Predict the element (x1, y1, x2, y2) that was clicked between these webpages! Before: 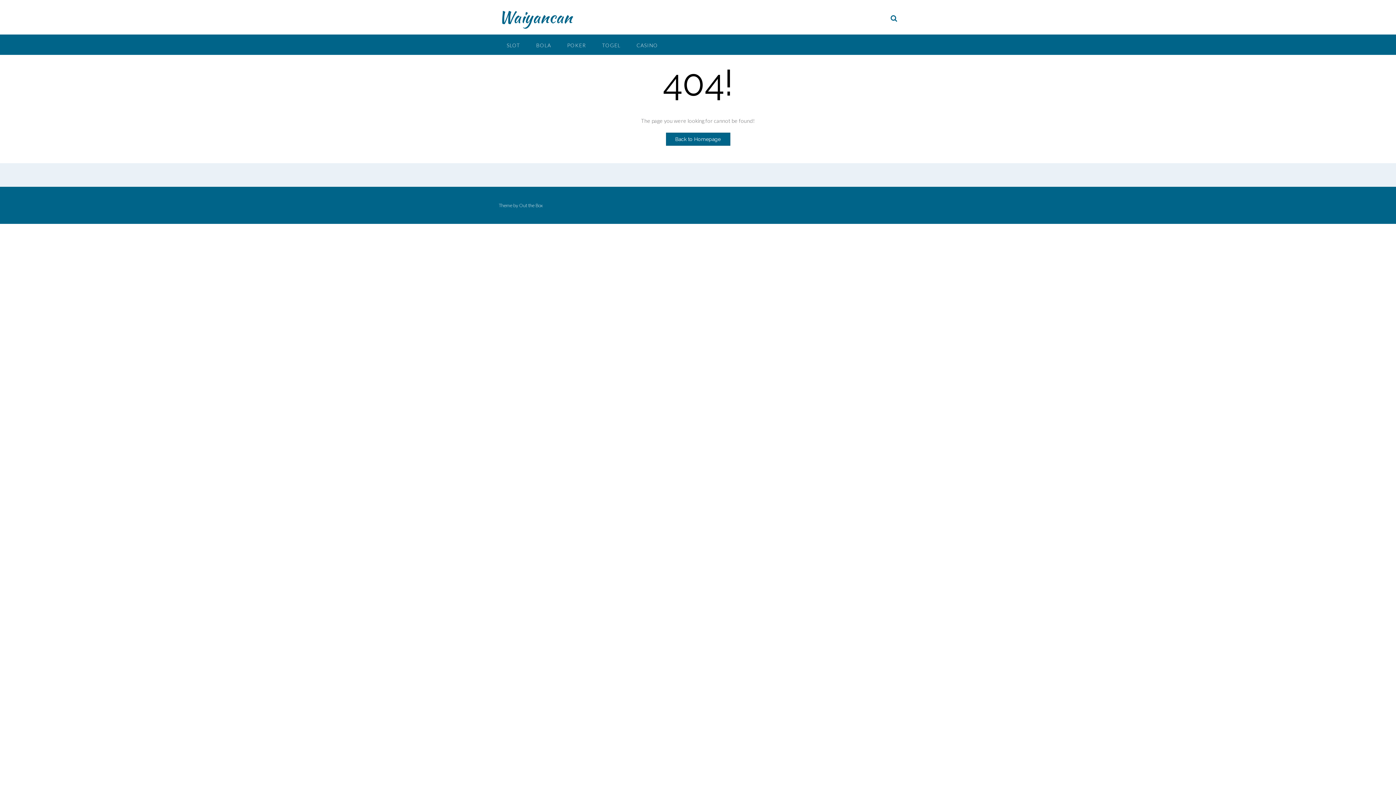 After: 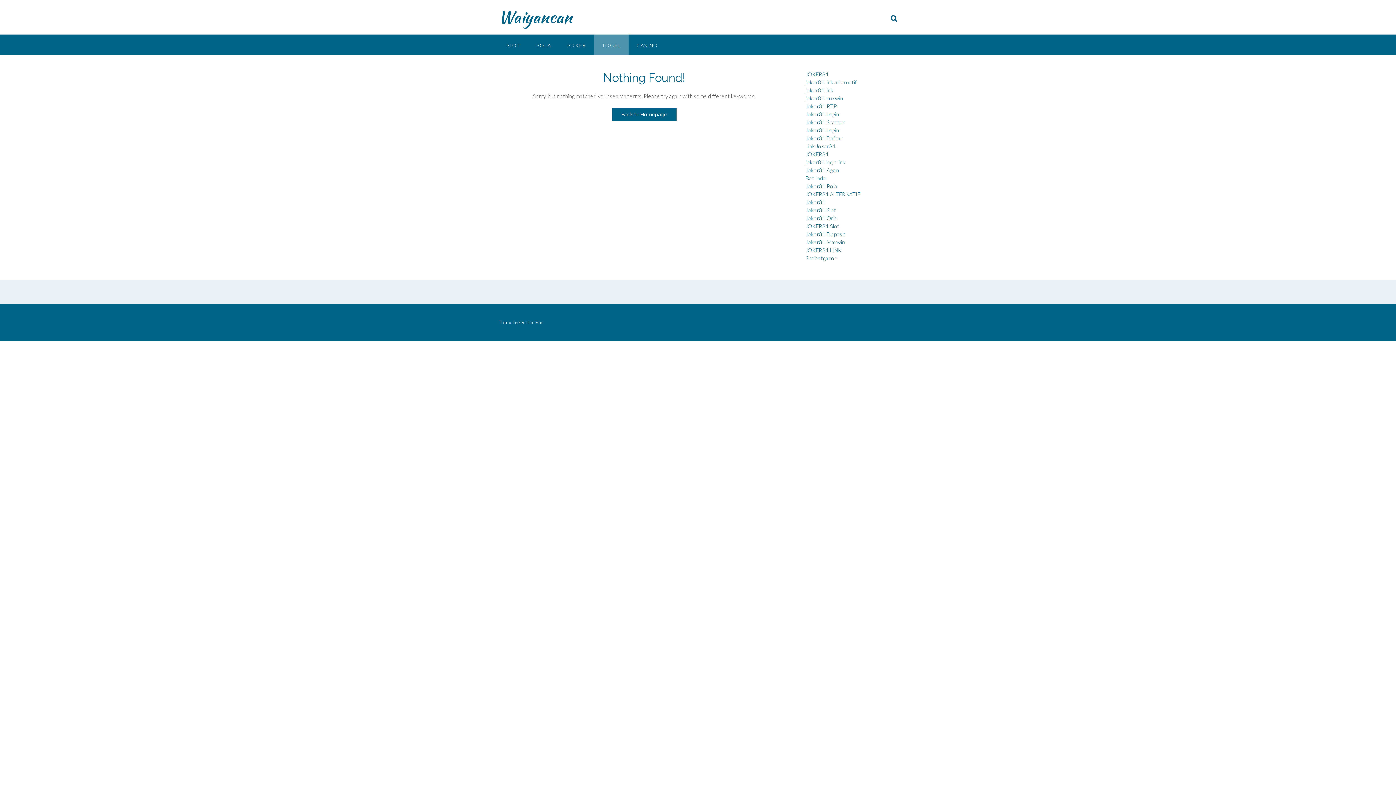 Action: bbox: (594, 34, 628, 54) label: TOGEL